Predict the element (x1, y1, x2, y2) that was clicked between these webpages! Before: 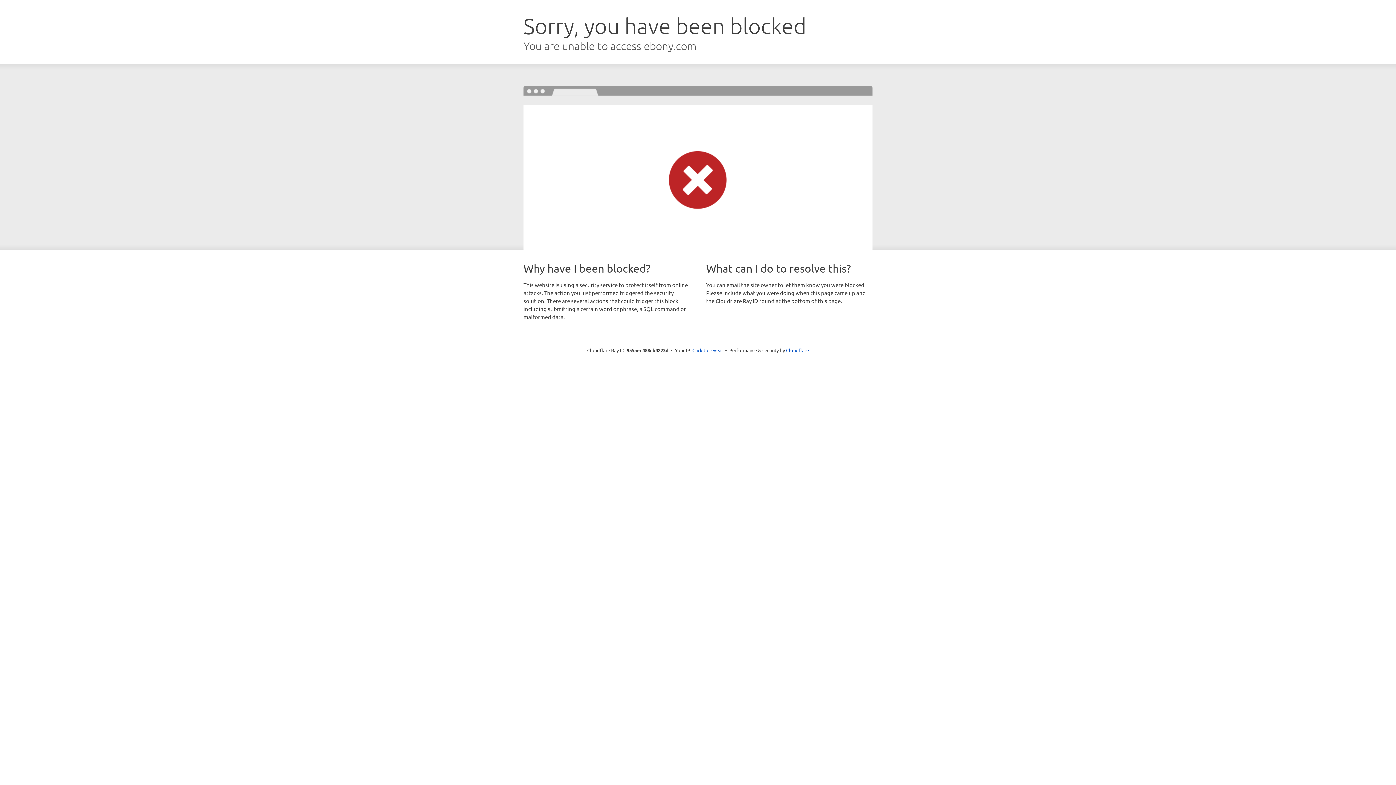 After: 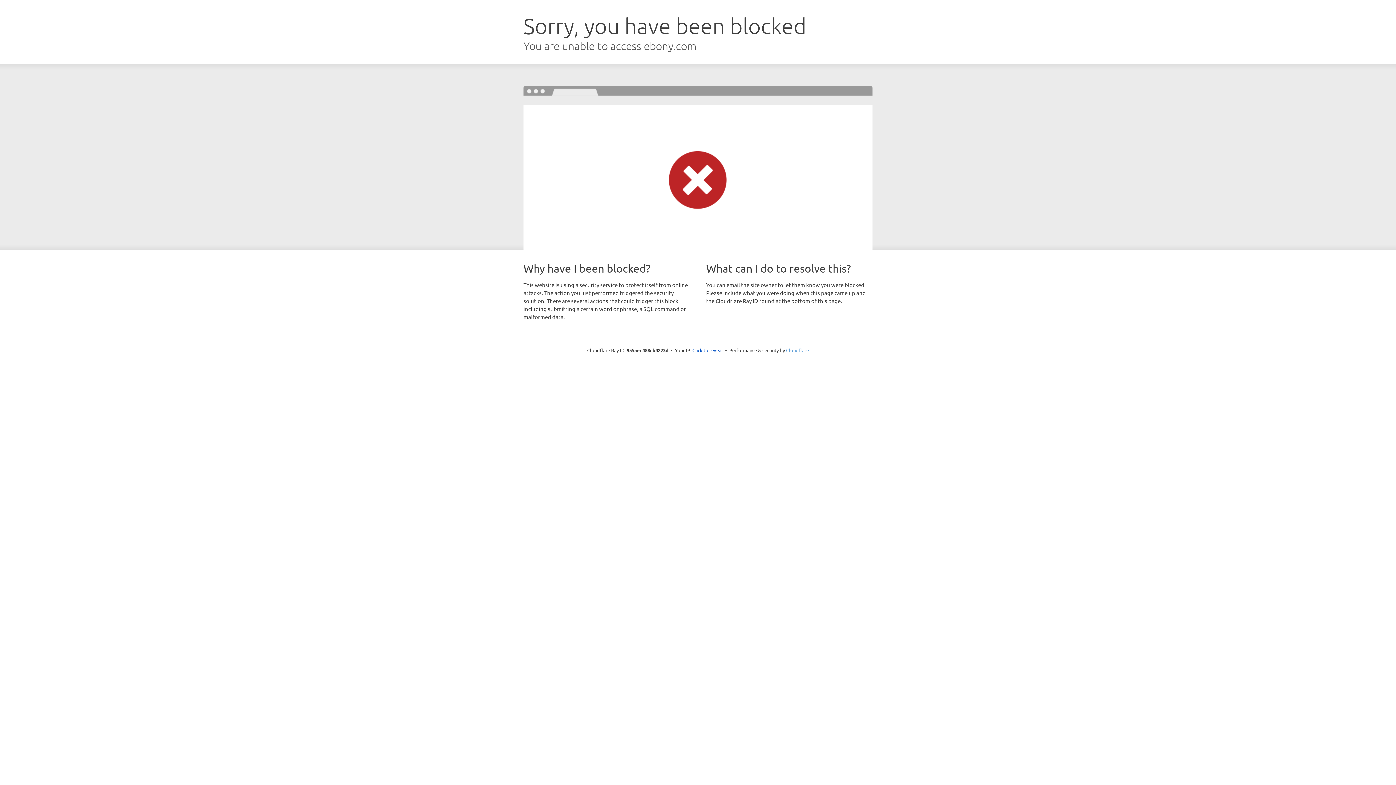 Action: bbox: (786, 347, 809, 353) label: Cloudflare